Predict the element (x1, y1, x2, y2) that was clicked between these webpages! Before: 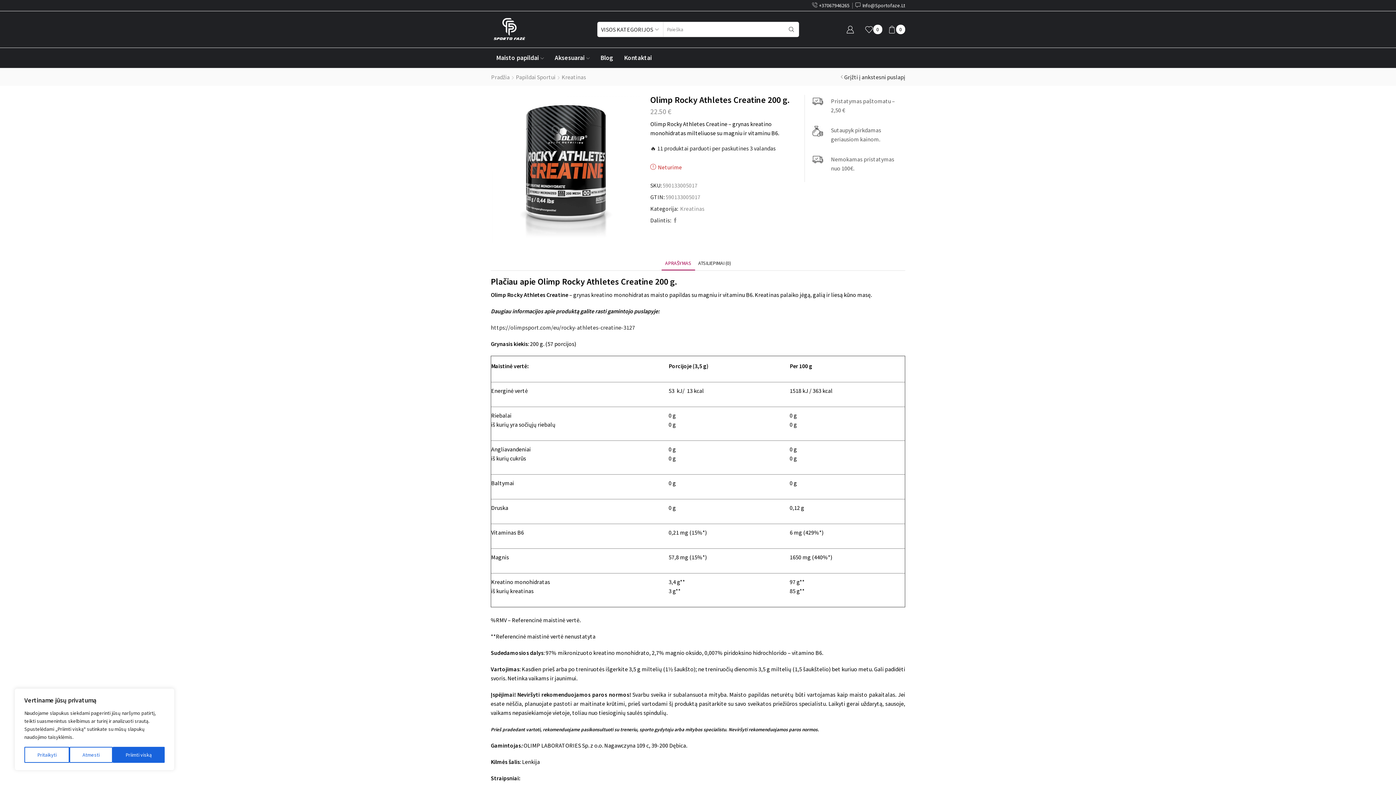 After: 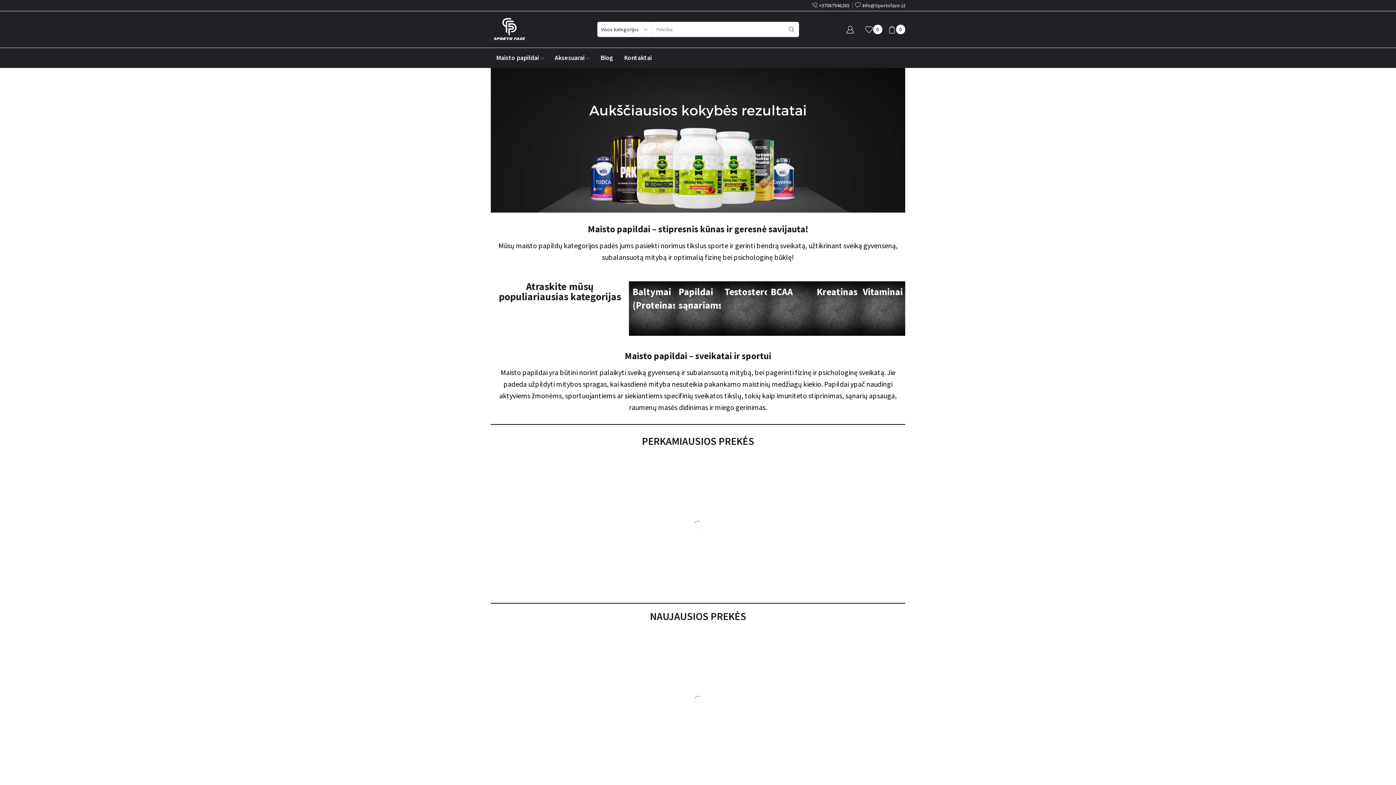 Action: bbox: (490, 72, 510, 80) label: Pradžia